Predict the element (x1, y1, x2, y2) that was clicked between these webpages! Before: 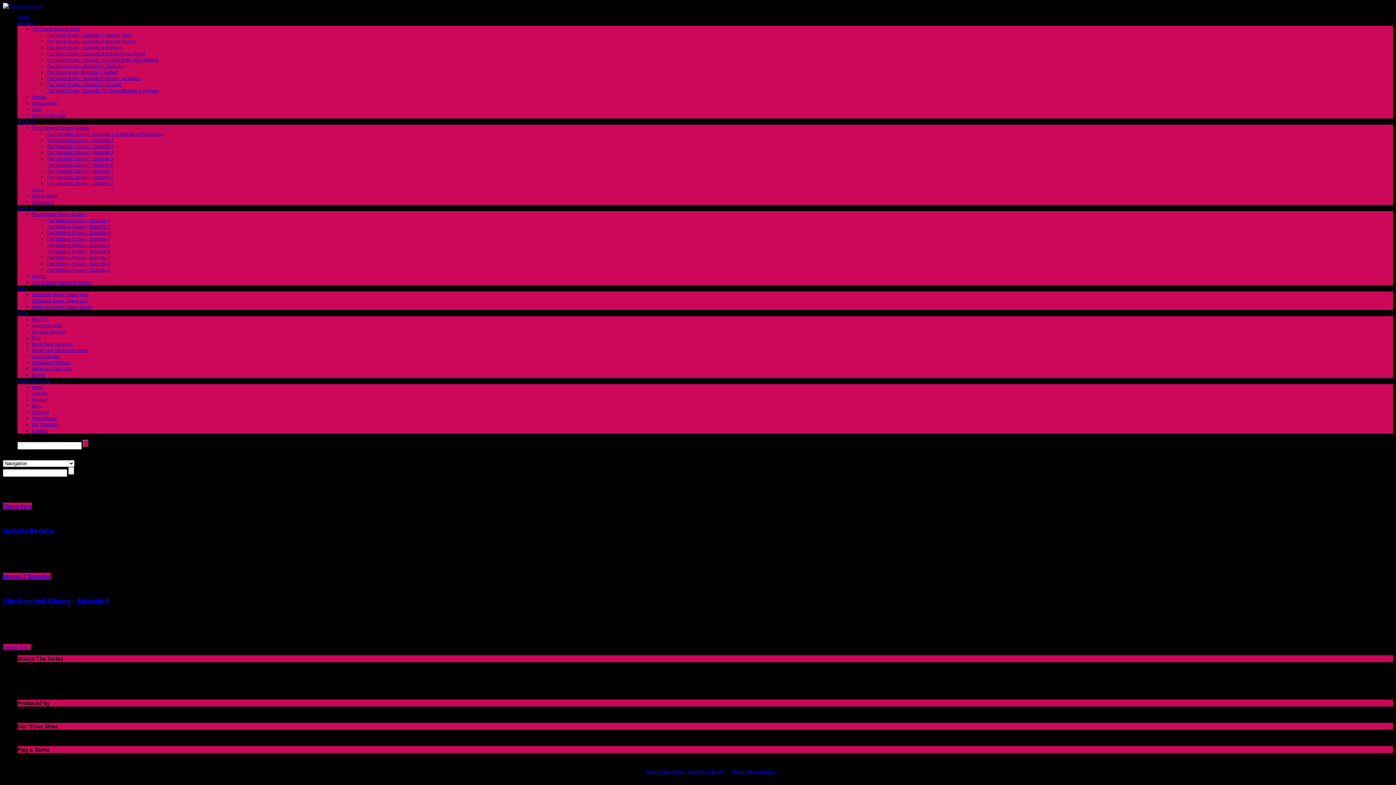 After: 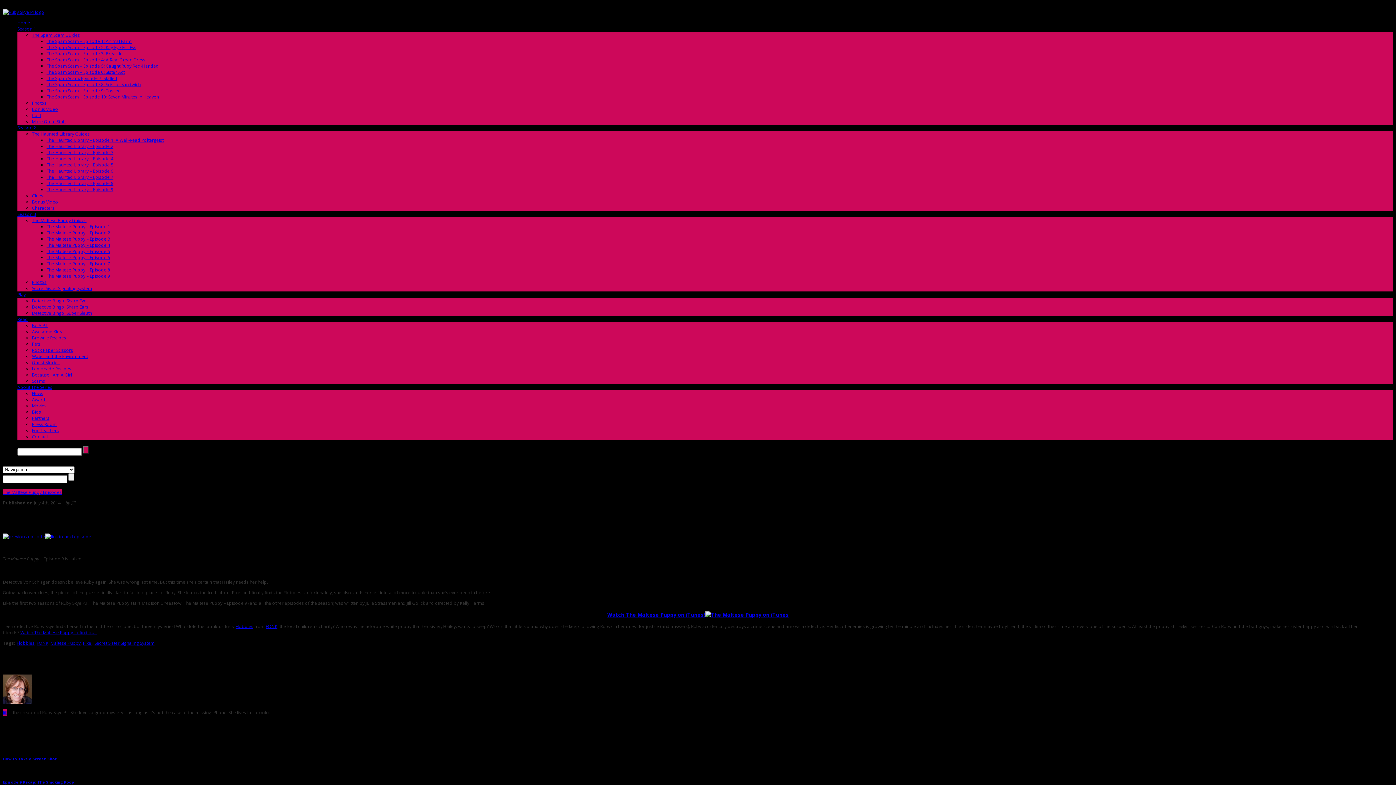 Action: bbox: (46, 266, 110, 273) label: The Maltese Puppy – Episode 9